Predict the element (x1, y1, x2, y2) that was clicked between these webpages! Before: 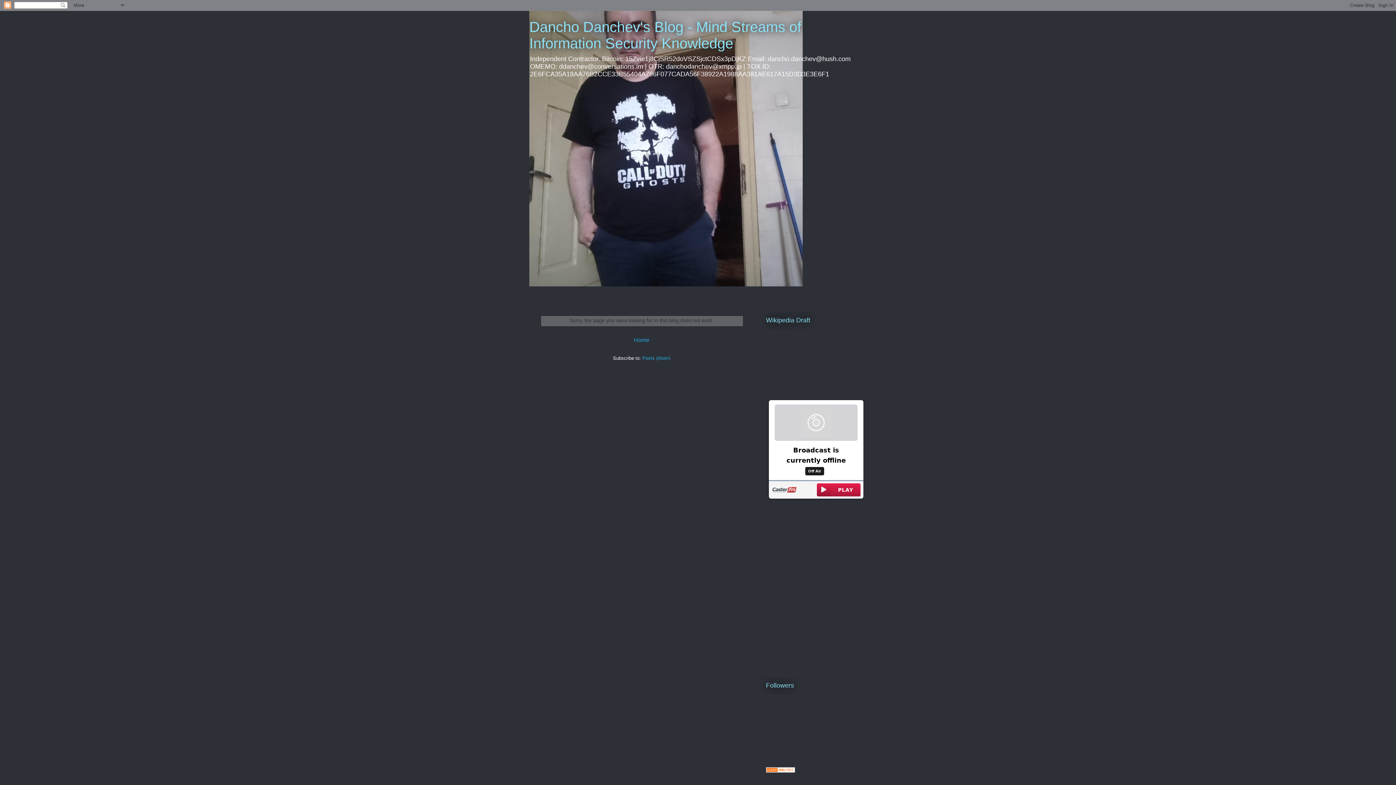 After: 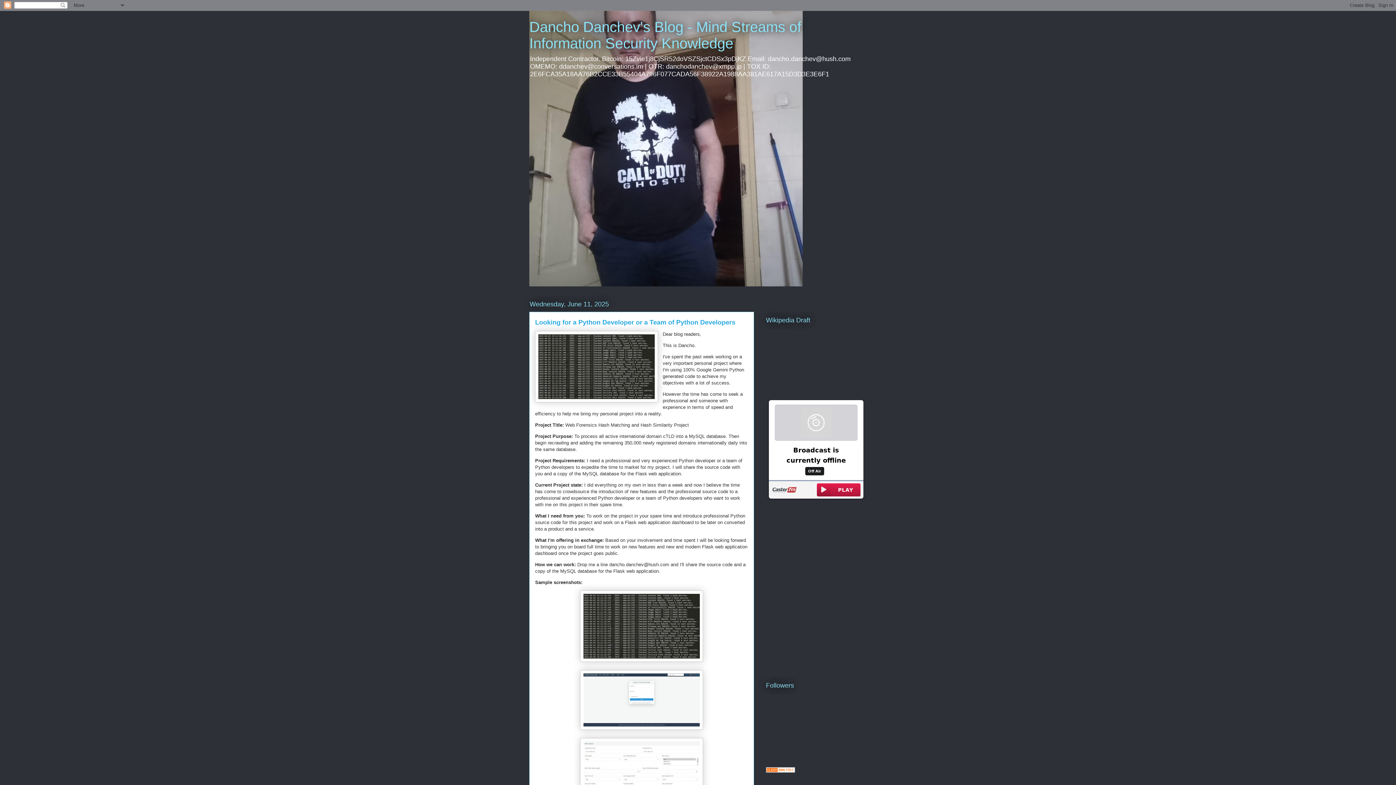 Action: label: Dancho Danchev's Blog - Mind Streams of Information Security Knowledge bbox: (529, 18, 801, 51)